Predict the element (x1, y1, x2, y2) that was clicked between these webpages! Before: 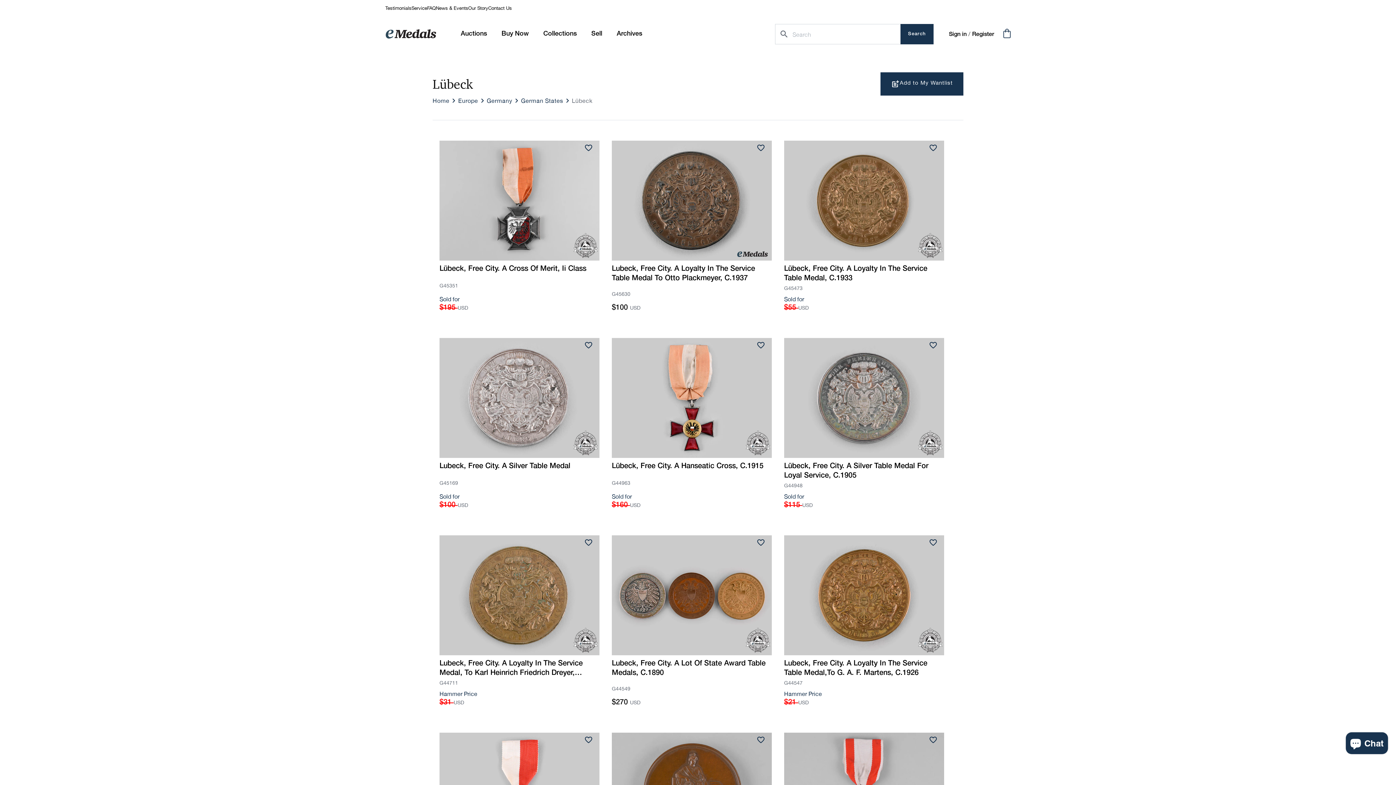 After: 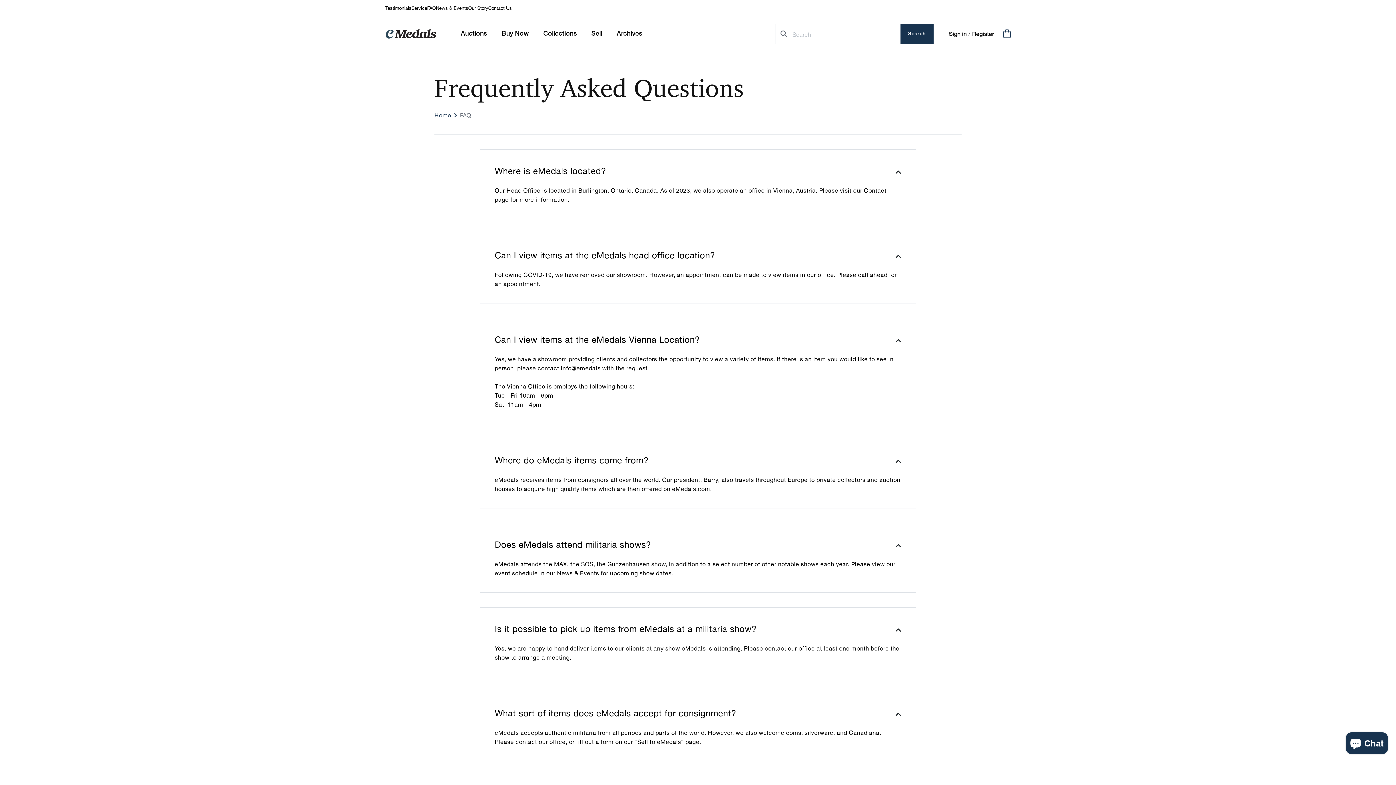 Action: bbox: (427, 5, 436, 10) label: FAQ